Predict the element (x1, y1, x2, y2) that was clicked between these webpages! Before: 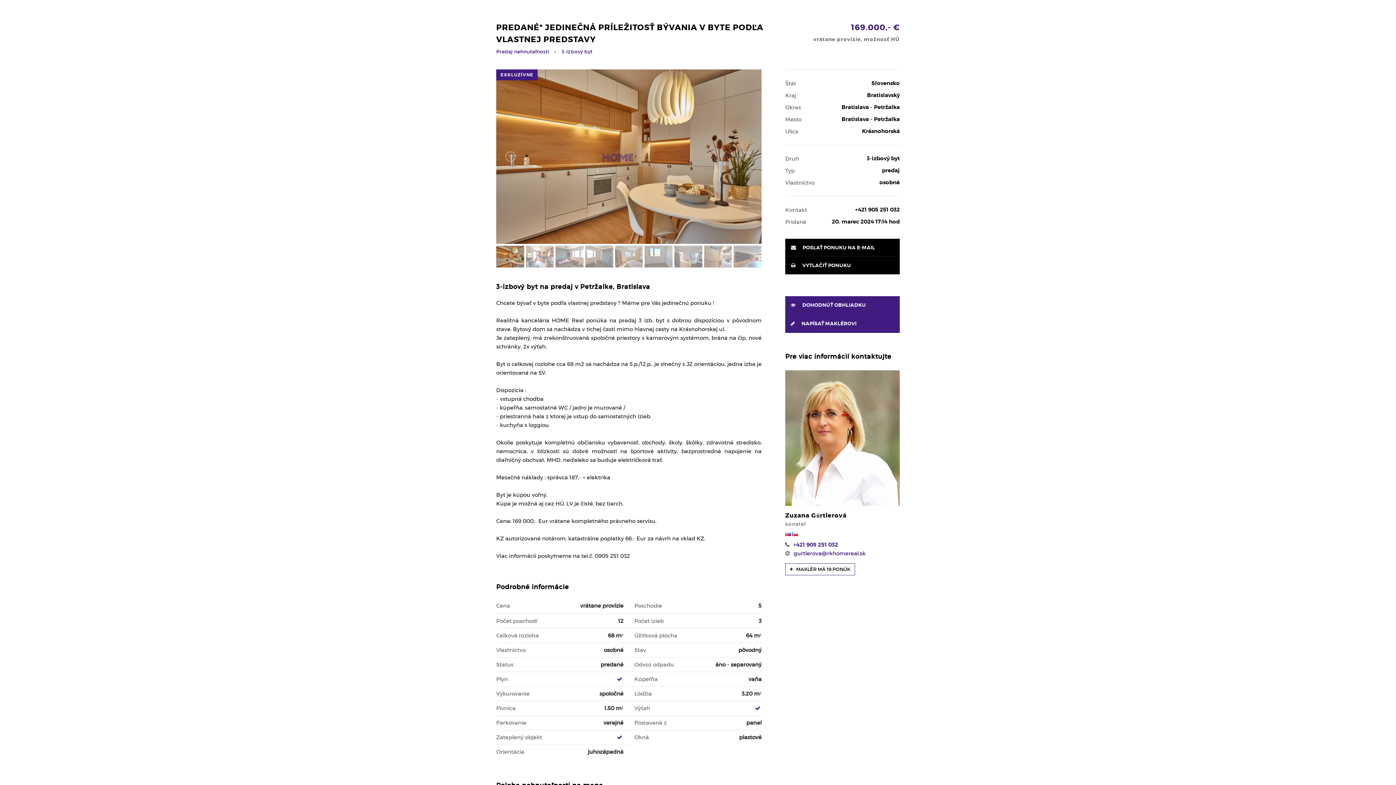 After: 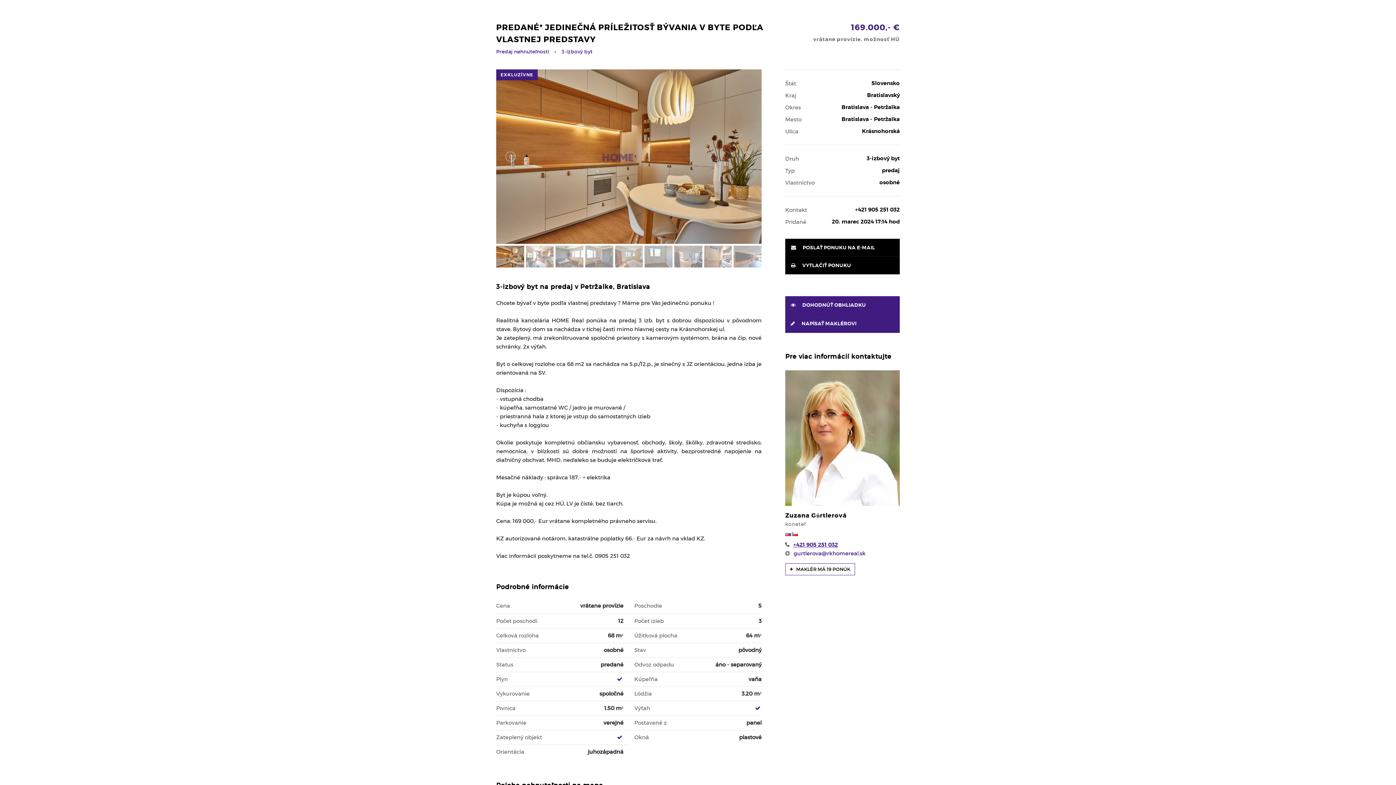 Action: label: +421 905 251 032 bbox: (793, 541, 838, 548)